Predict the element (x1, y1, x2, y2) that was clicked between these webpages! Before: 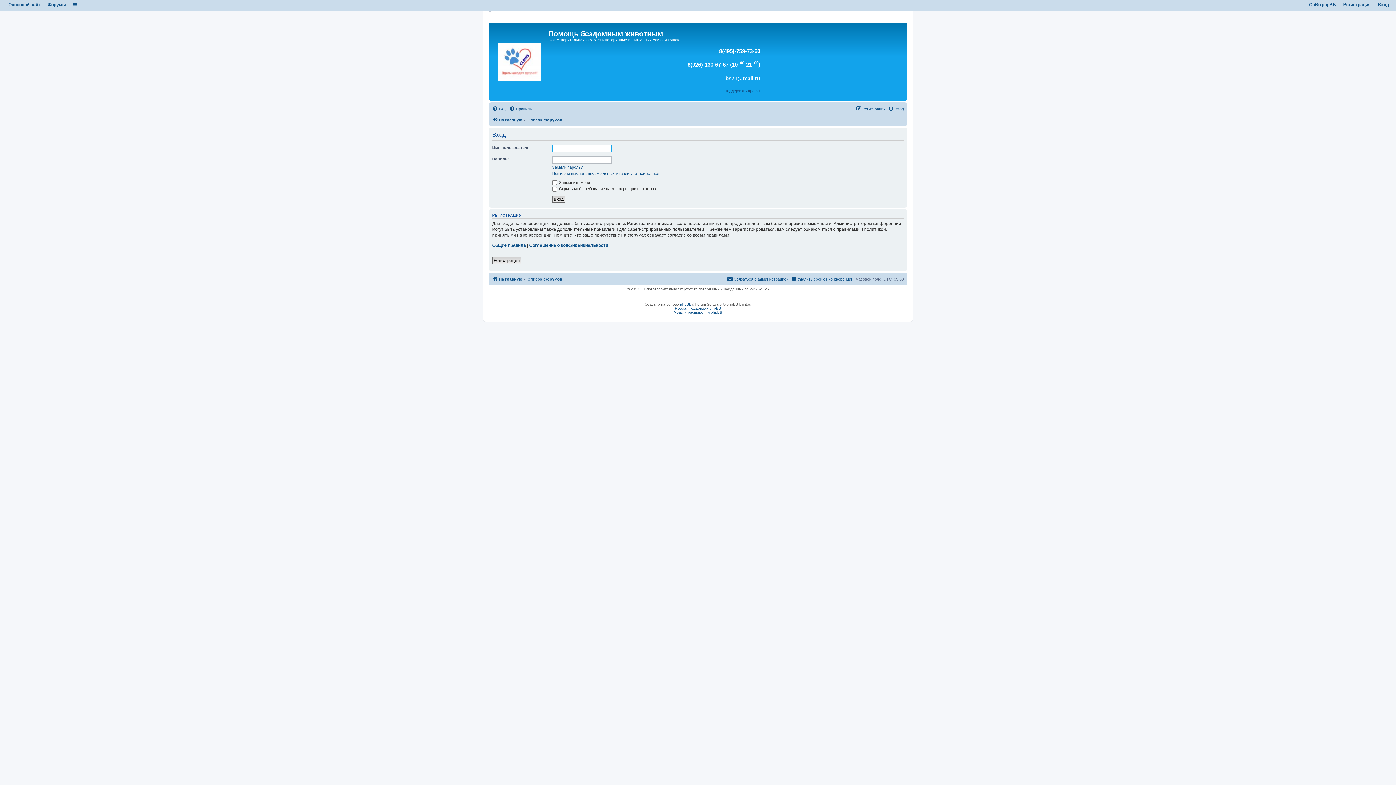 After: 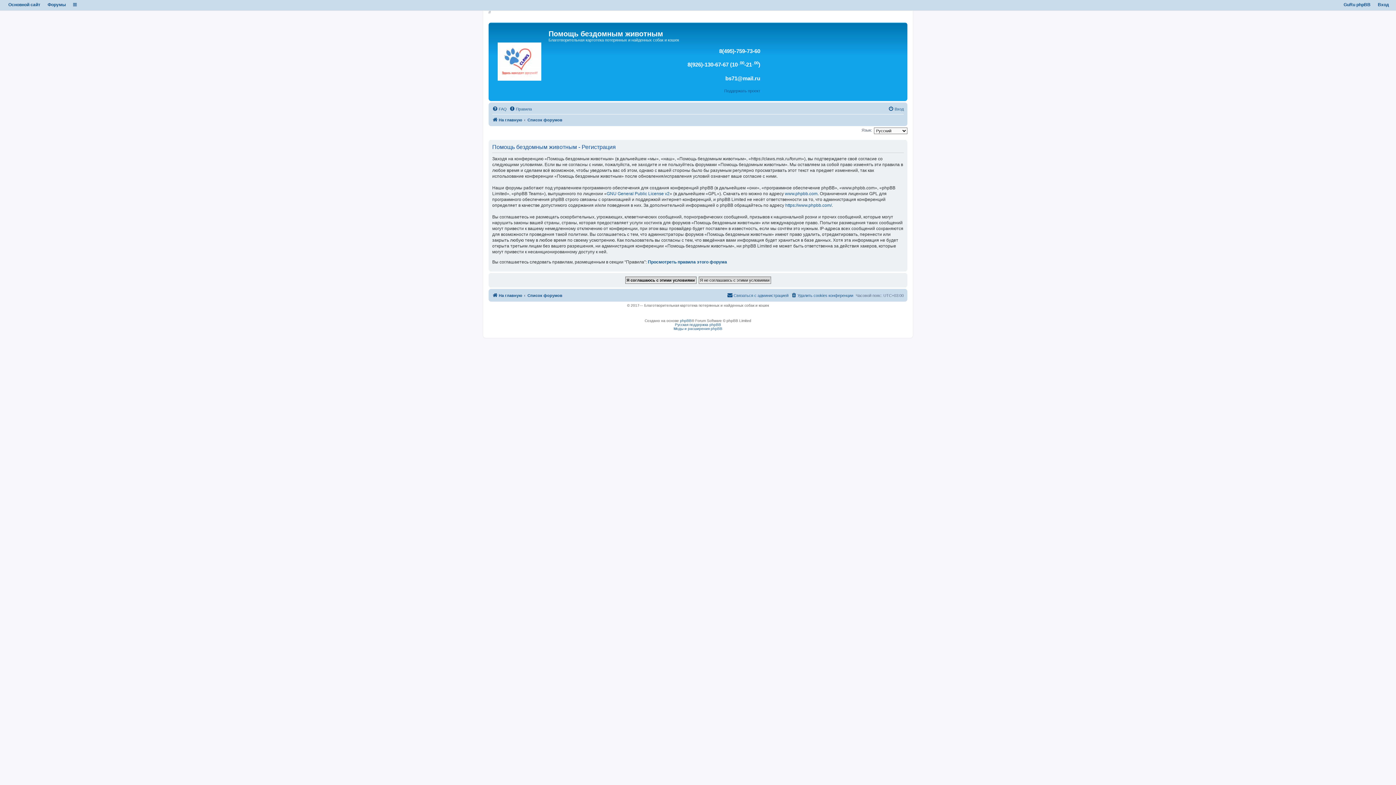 Action: label: Регистрация bbox: (492, 257, 521, 264)